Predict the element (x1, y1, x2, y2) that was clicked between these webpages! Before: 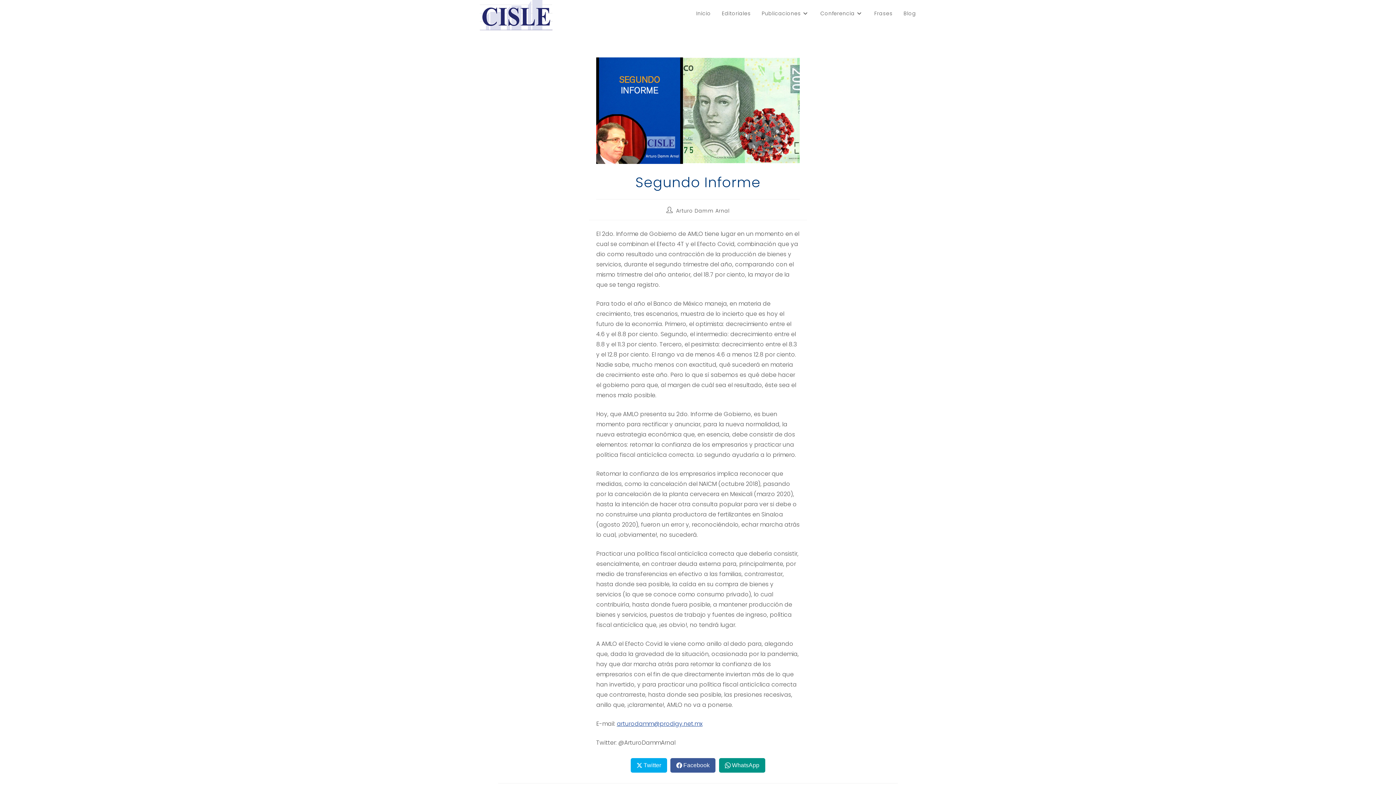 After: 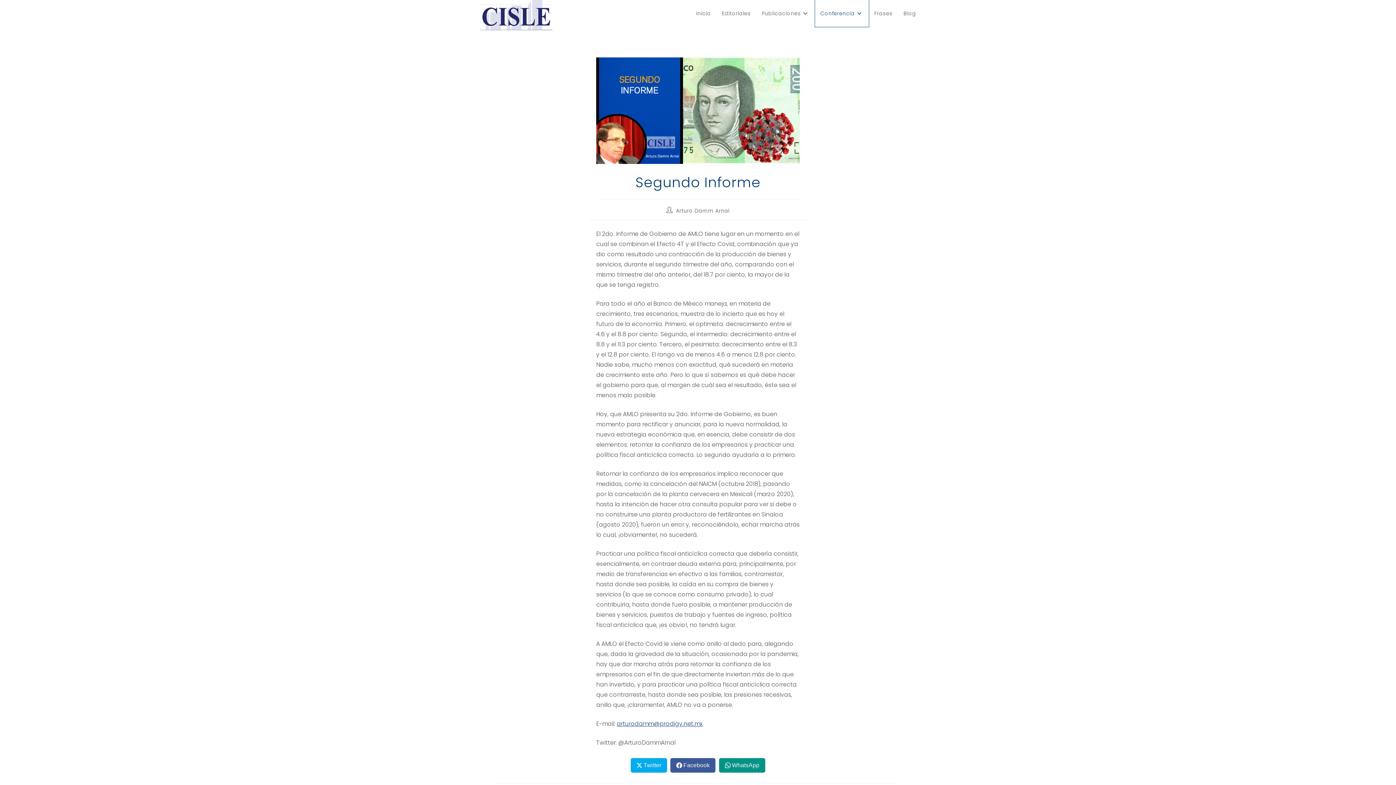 Action: bbox: (815, 0, 869, 26) label: Conferencia